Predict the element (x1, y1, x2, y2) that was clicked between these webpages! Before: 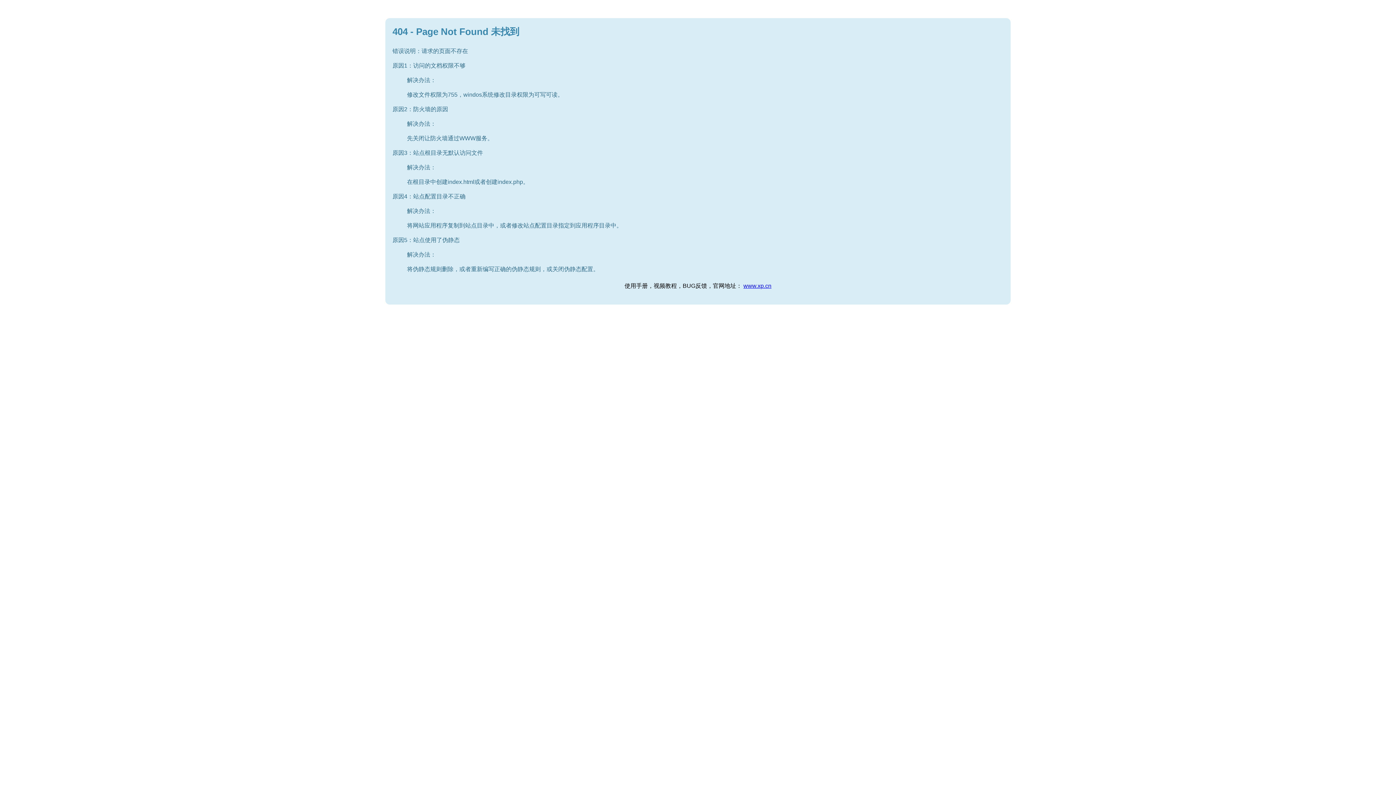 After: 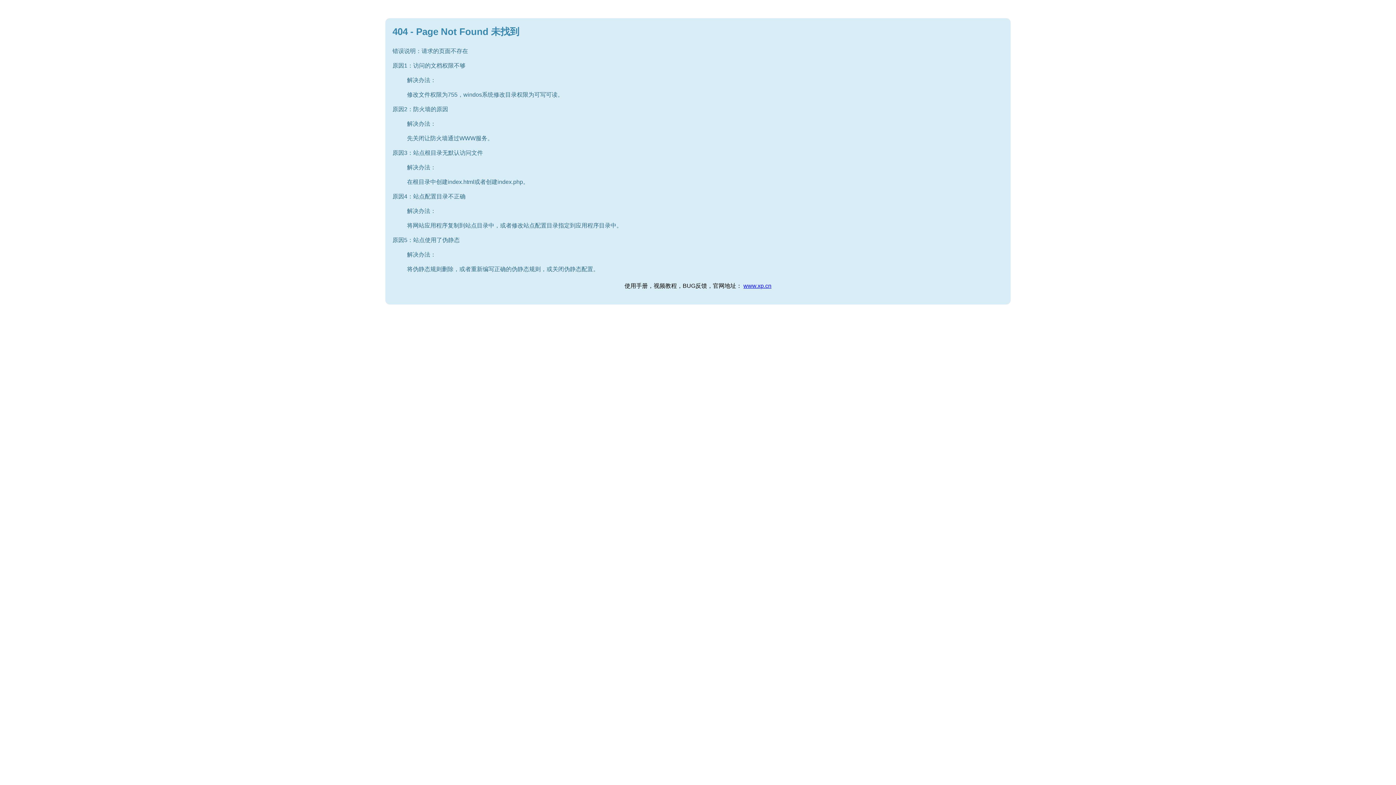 Action: label: www.xp.cn bbox: (743, 282, 771, 289)